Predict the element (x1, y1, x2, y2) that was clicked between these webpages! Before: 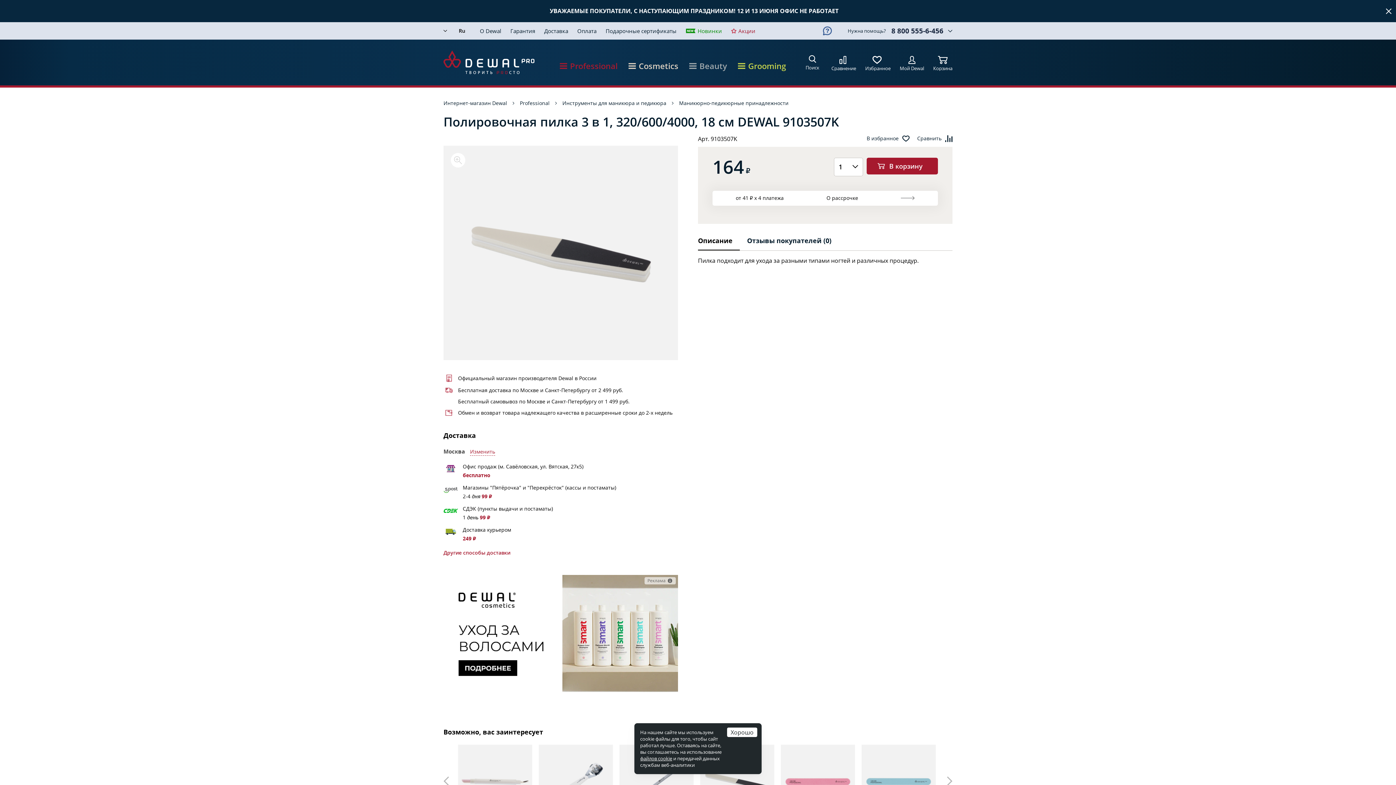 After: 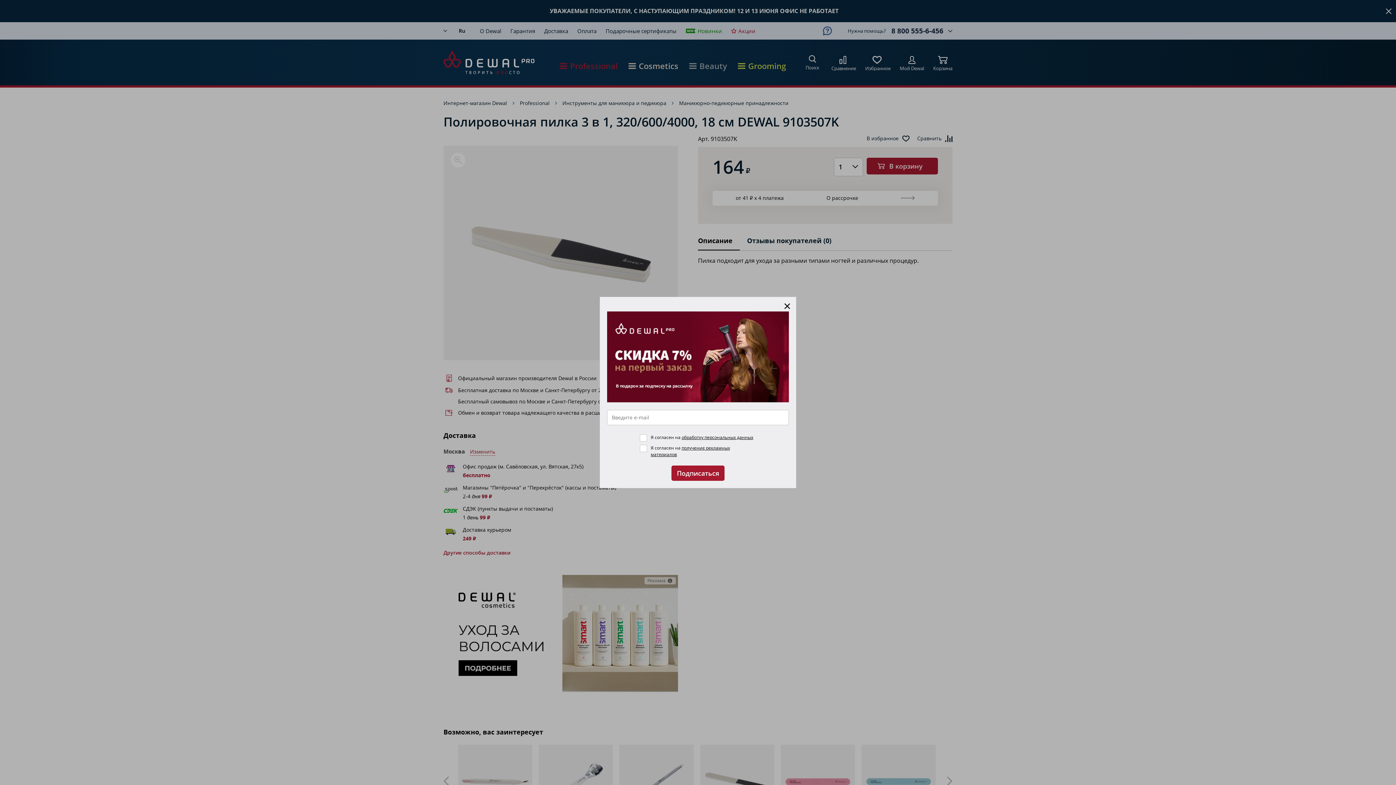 Action: bbox: (727, 728, 757, 737) label: Хорошо